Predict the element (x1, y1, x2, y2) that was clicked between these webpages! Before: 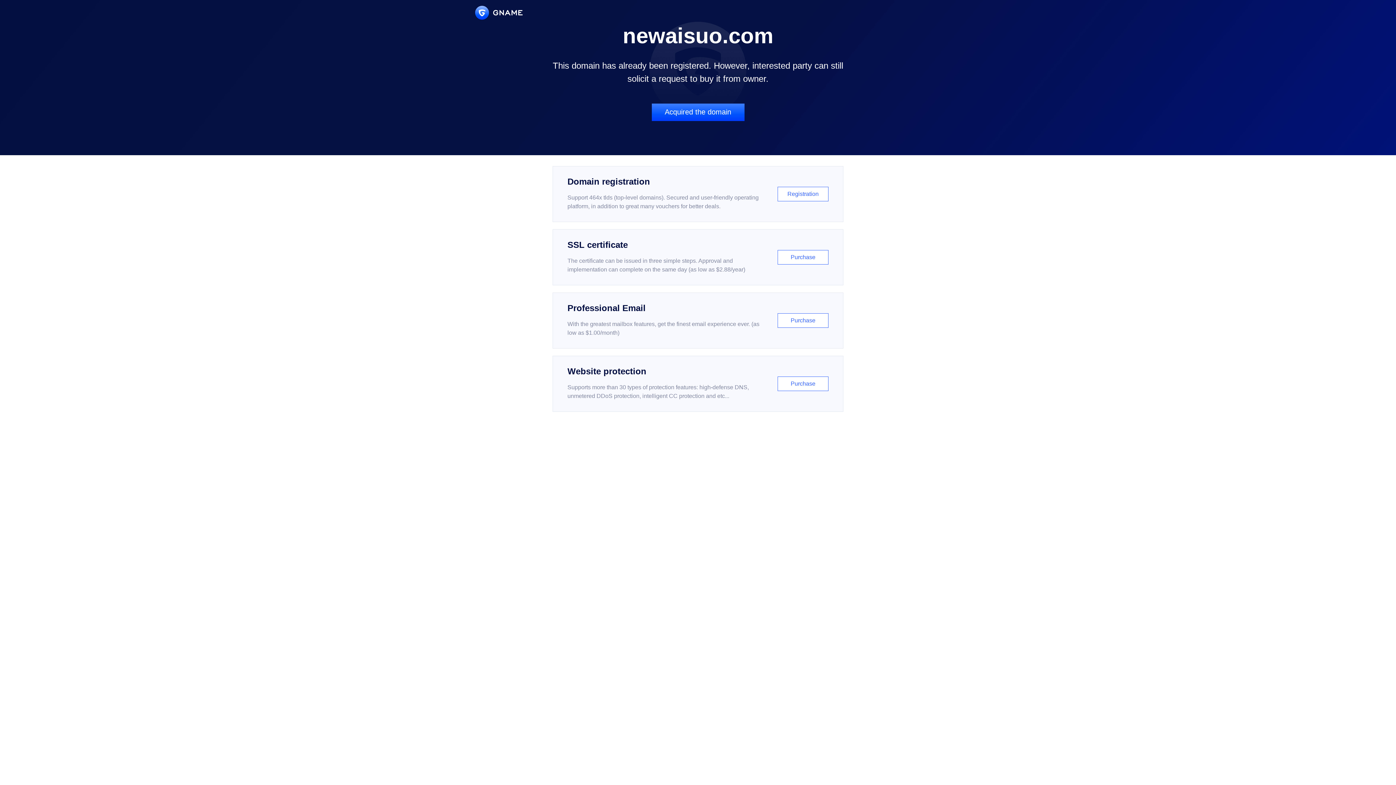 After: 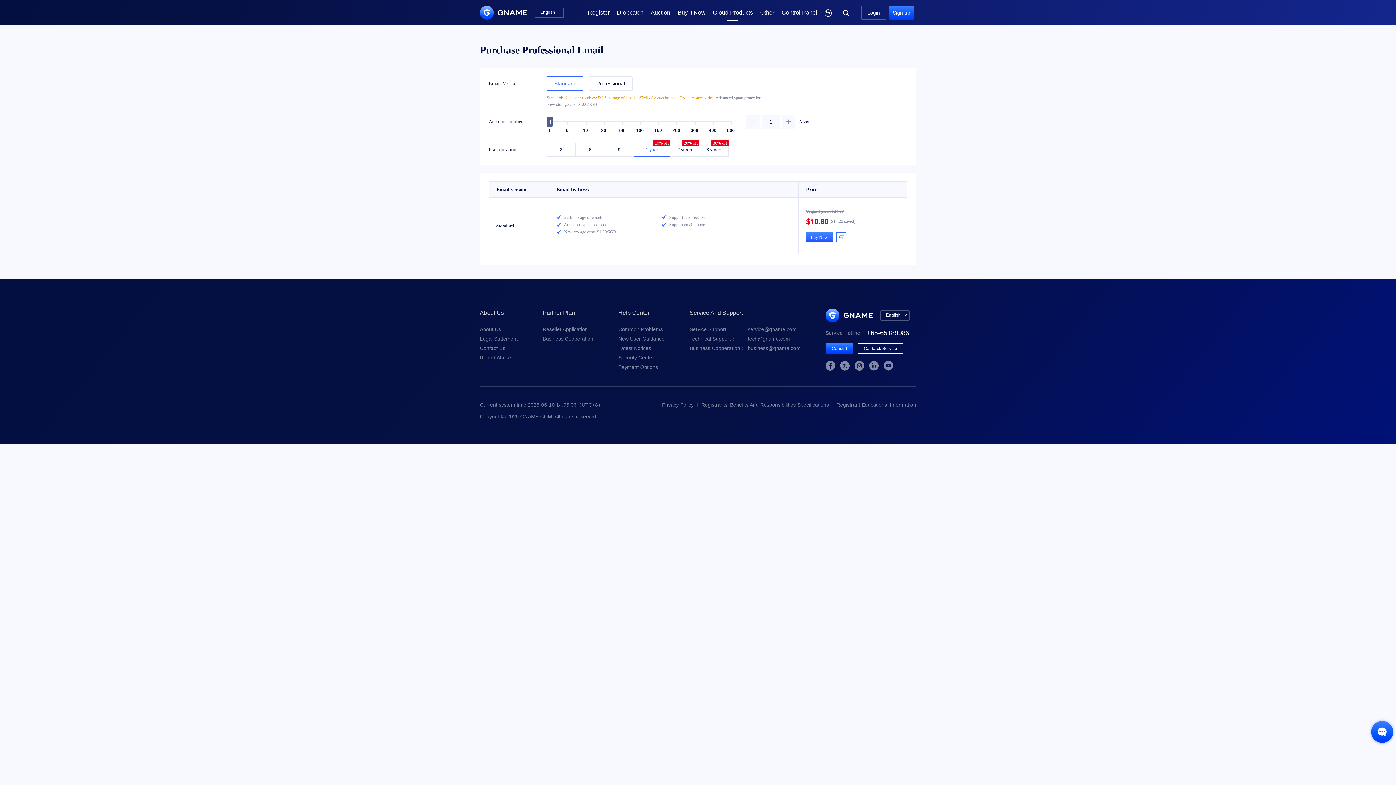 Action: bbox: (552, 292, 843, 348) label: Professional Email

With the greatest mailbox features, get the finest email experience ever. (as low as $1.00/month)

Purchase